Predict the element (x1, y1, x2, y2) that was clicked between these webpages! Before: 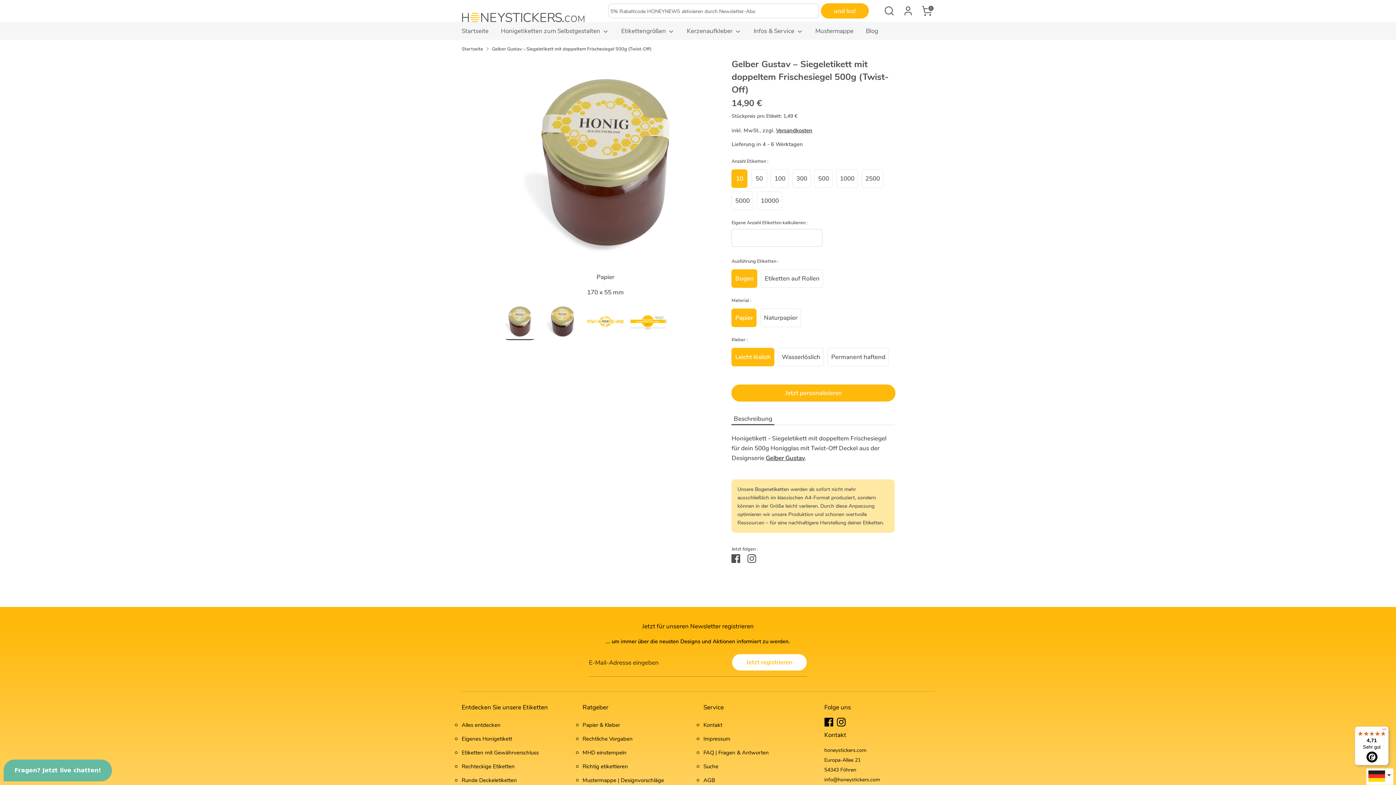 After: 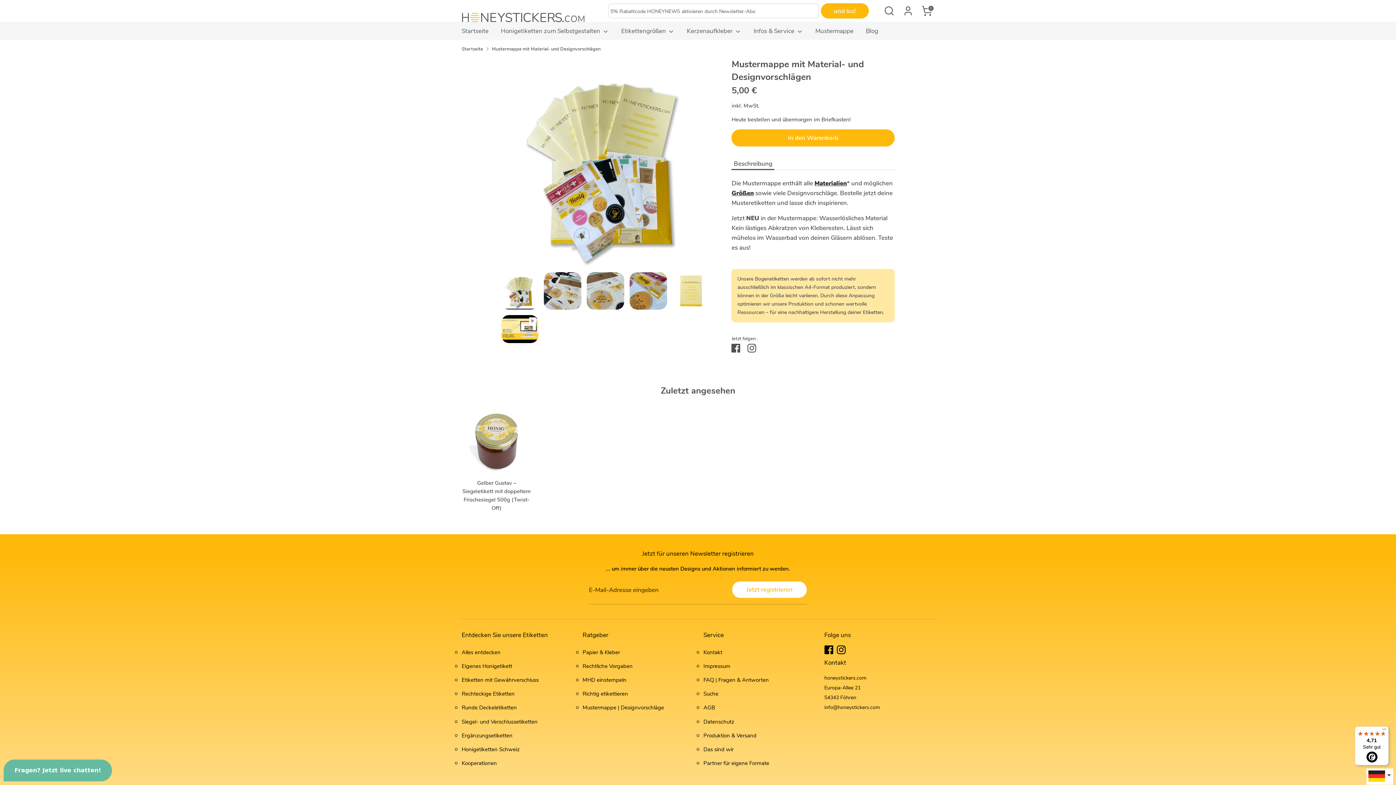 Action: bbox: (810, 26, 859, 40) label: Mustermappe